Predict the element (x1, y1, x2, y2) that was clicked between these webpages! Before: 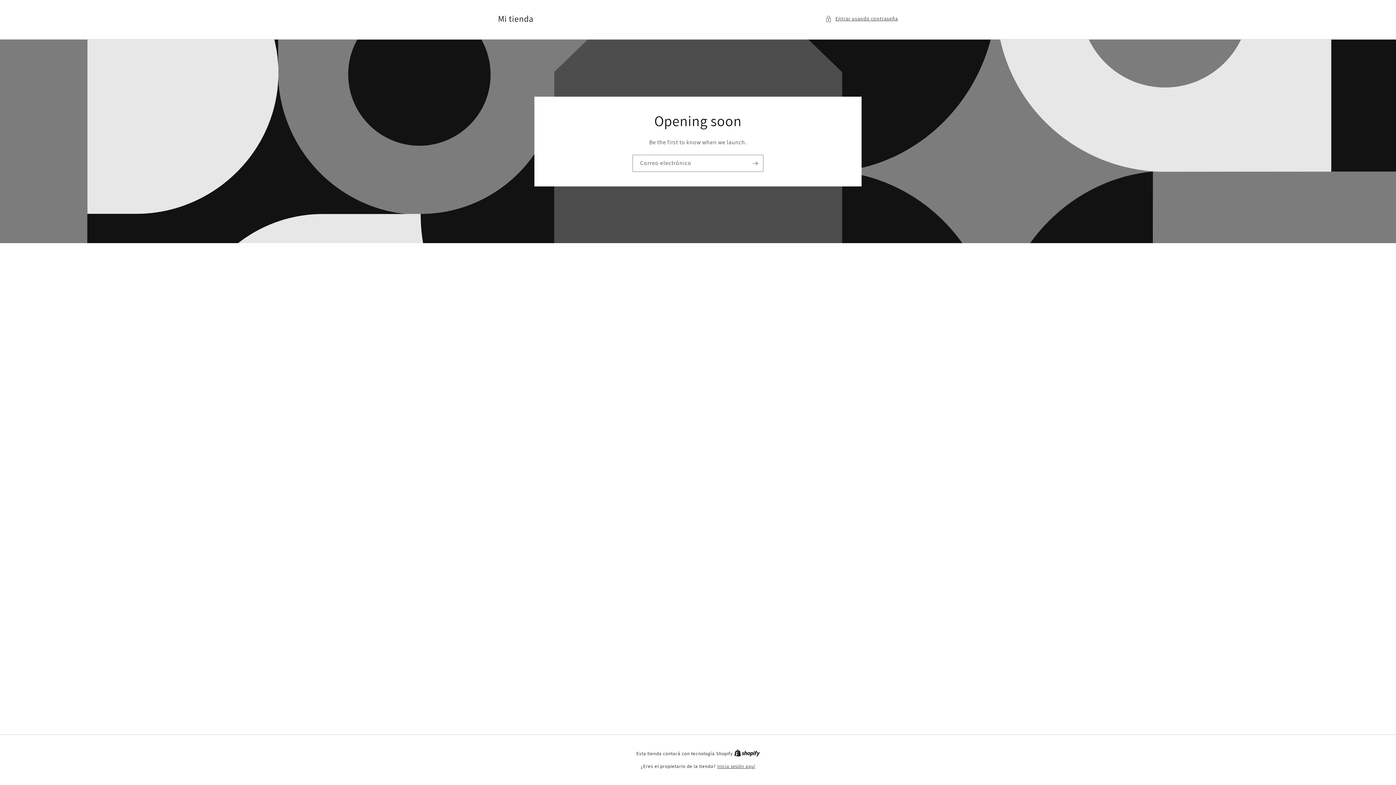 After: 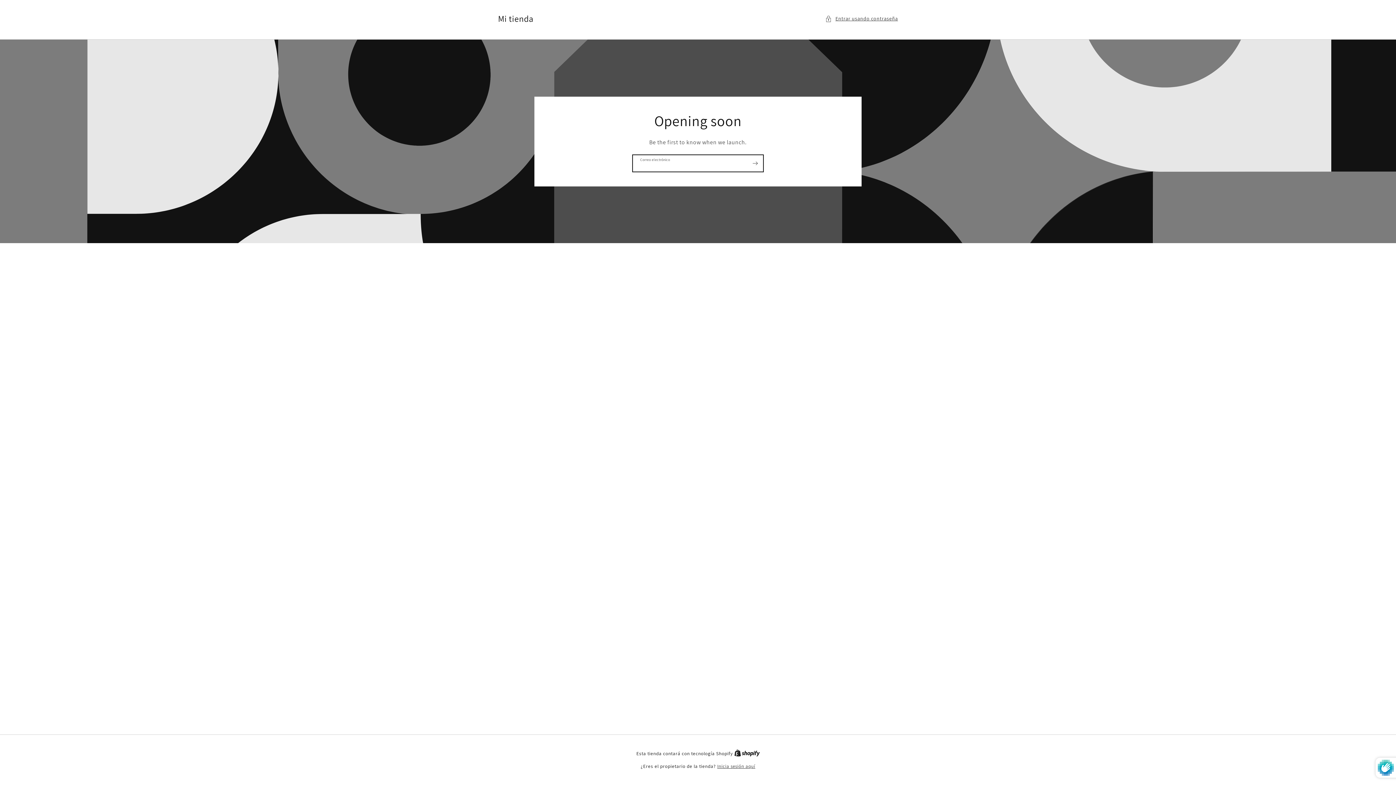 Action: bbox: (747, 154, 763, 171) label: Suscribirse